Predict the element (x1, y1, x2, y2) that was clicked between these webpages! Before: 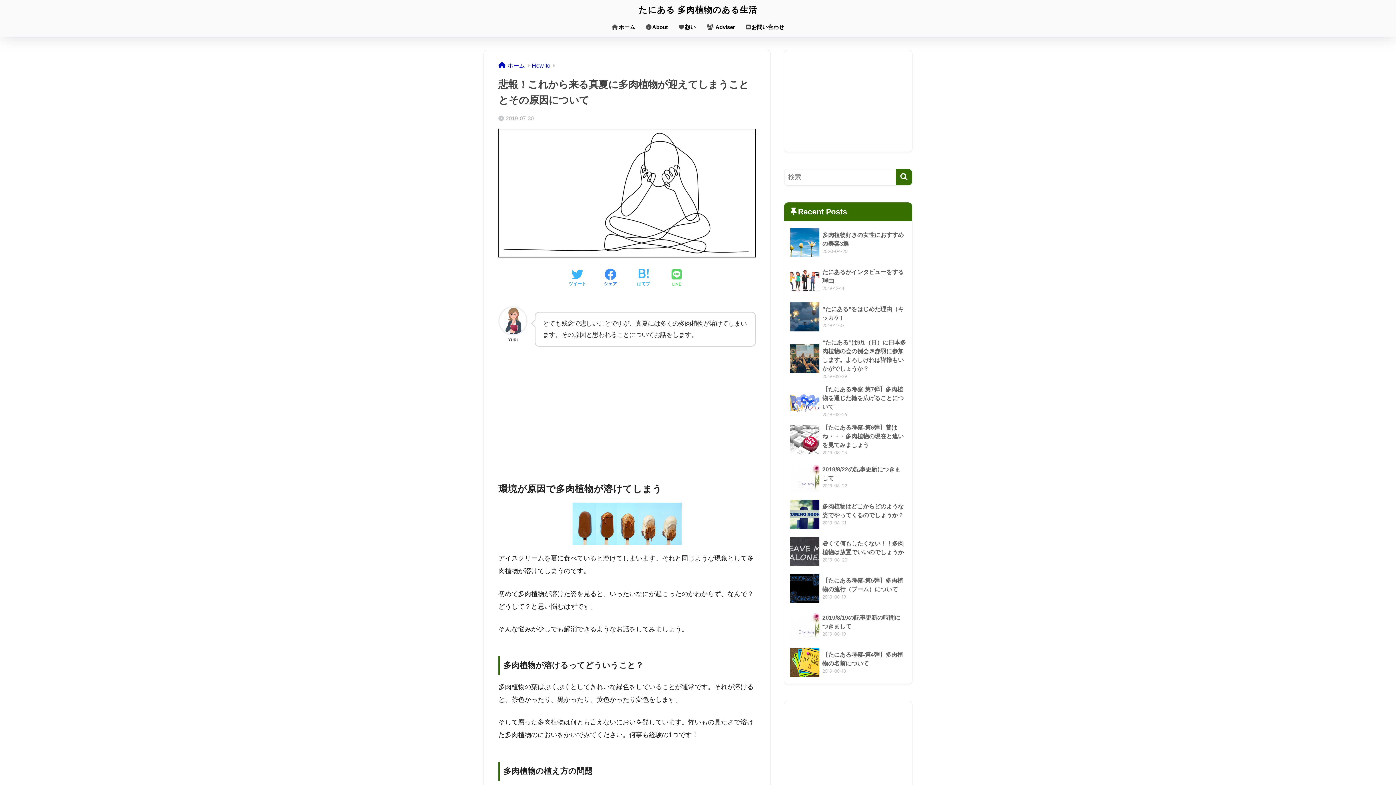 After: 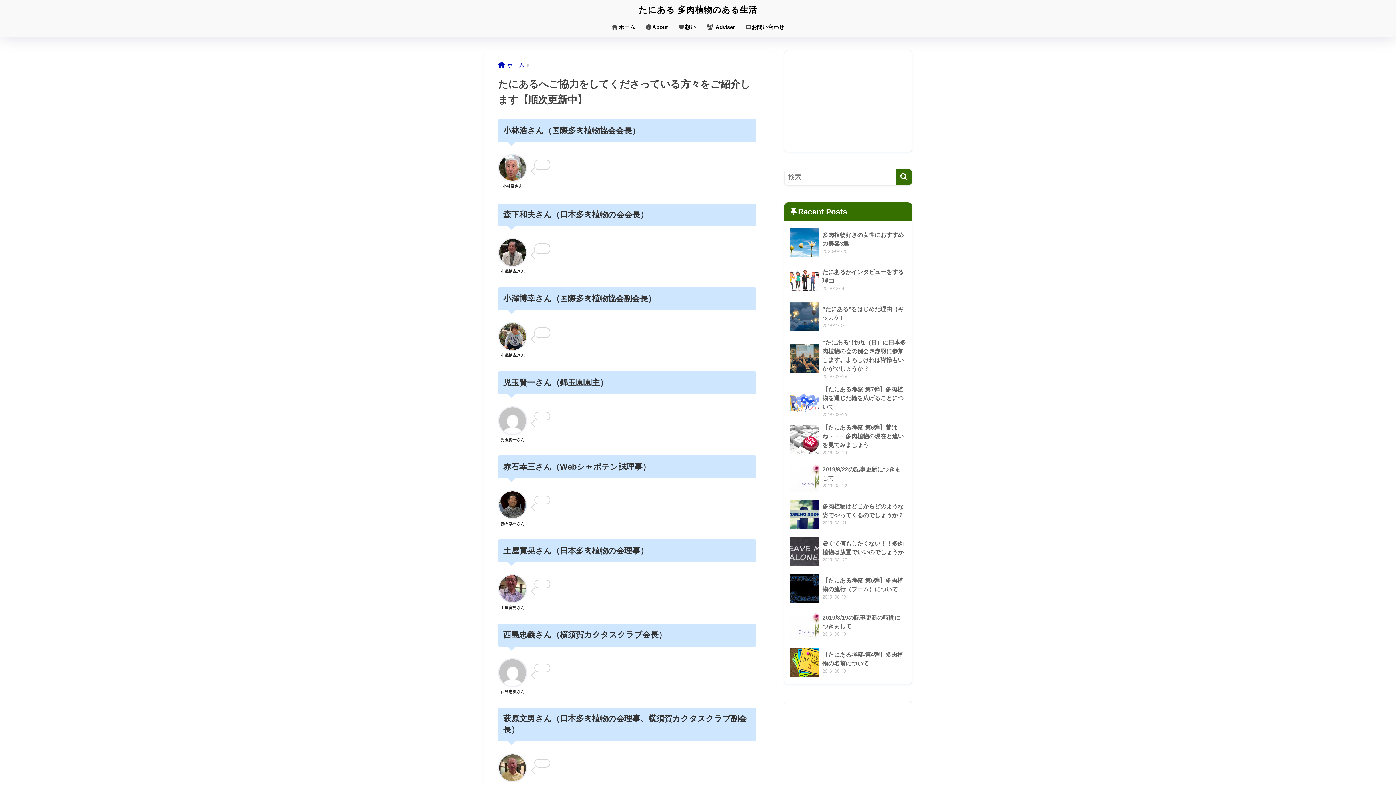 Action: label:  Adviser bbox: (701, 19, 740, 36)